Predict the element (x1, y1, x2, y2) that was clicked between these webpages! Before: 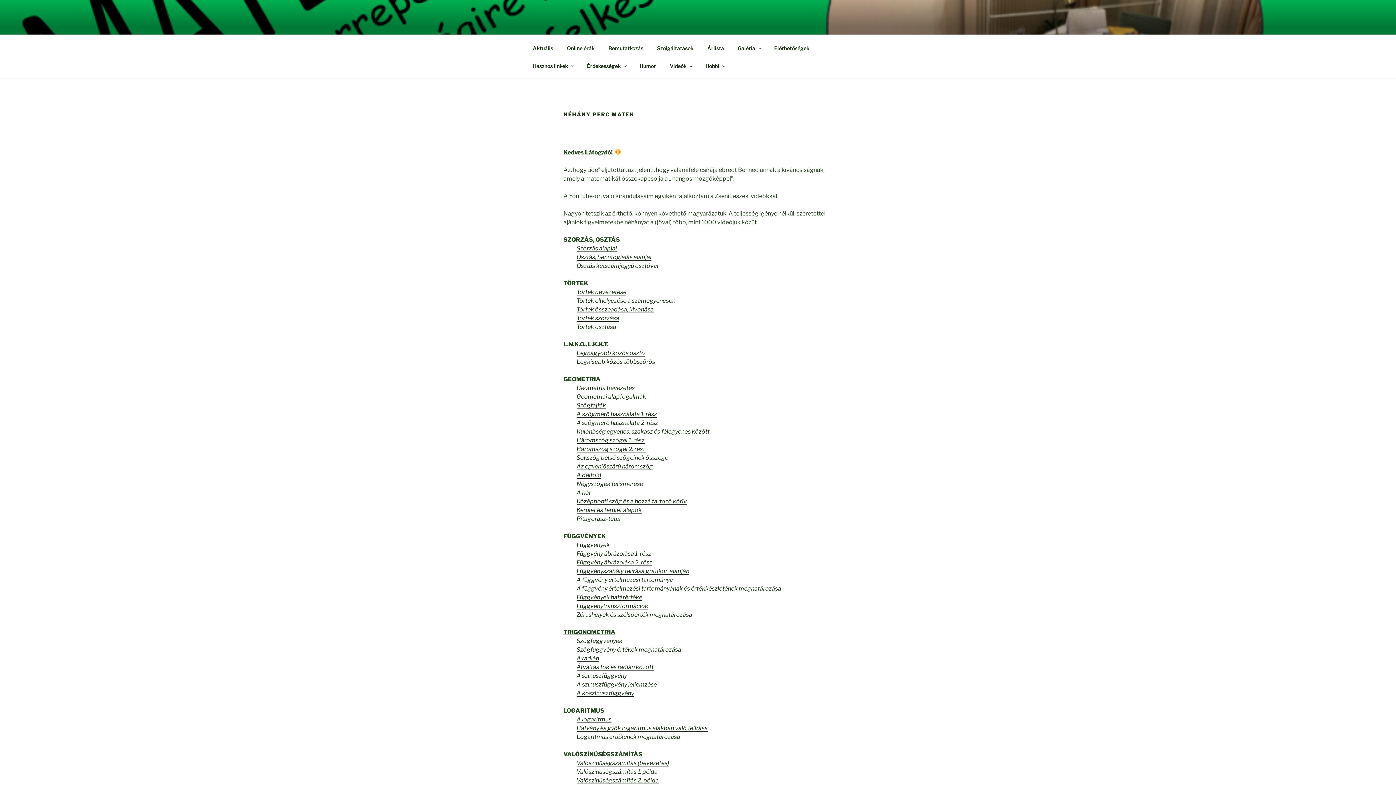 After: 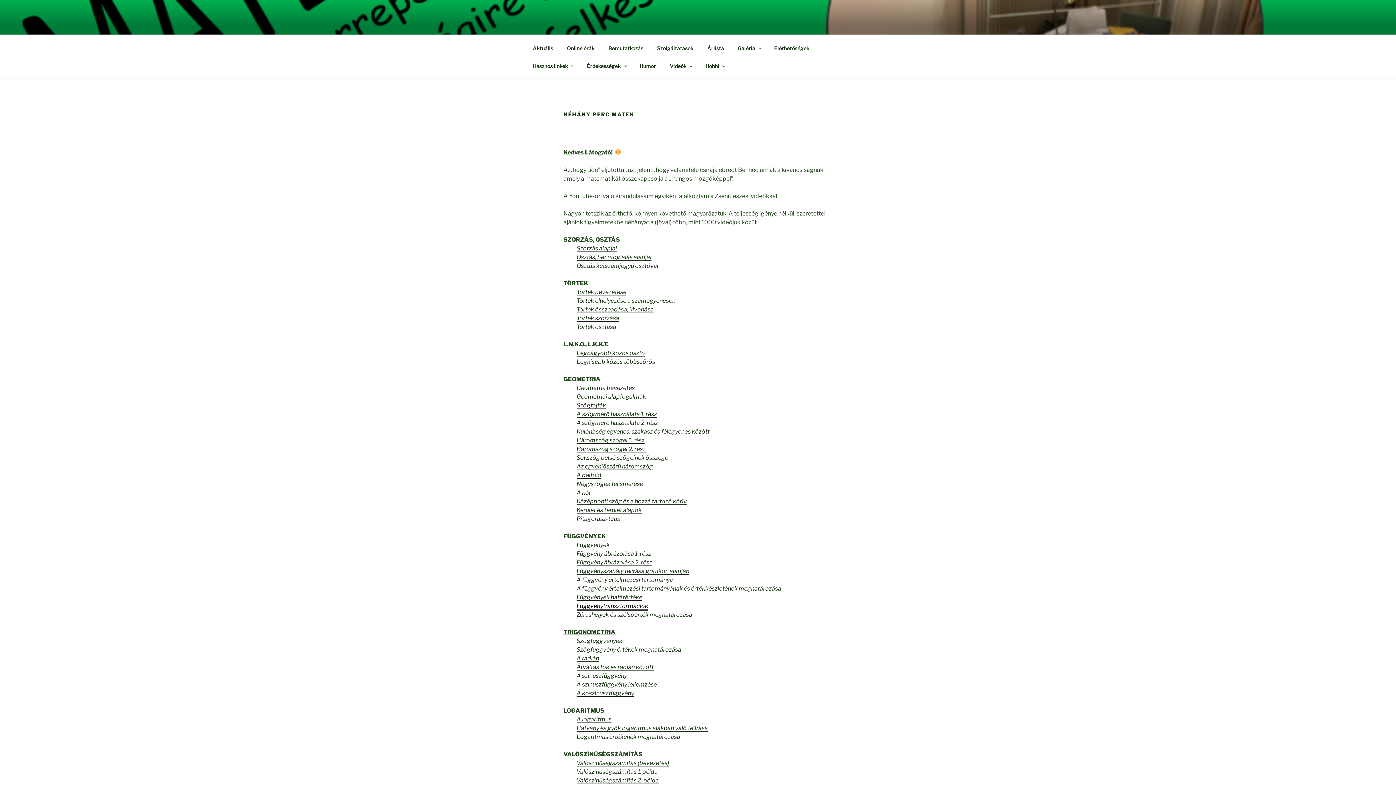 Action: bbox: (576, 602, 648, 609) label: Függvénytranszformációk